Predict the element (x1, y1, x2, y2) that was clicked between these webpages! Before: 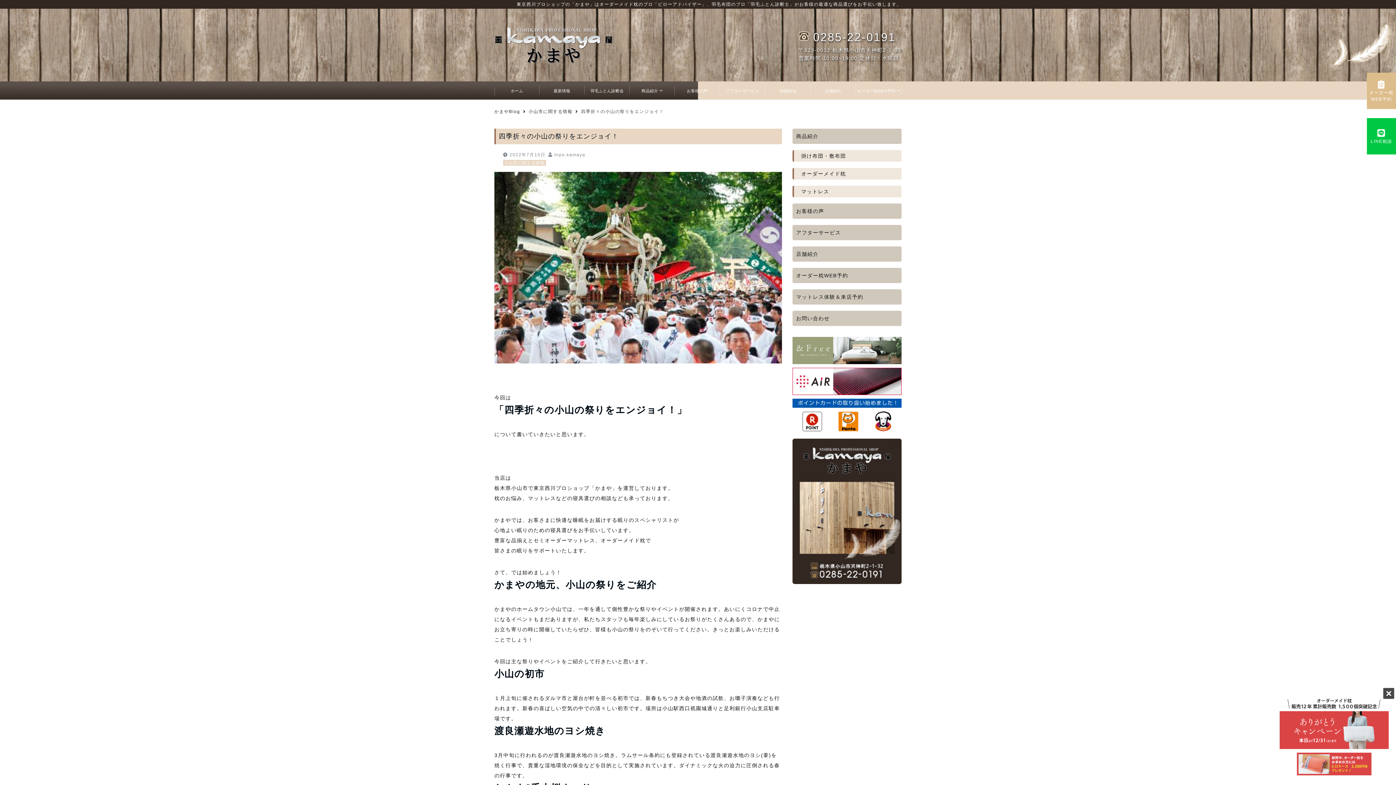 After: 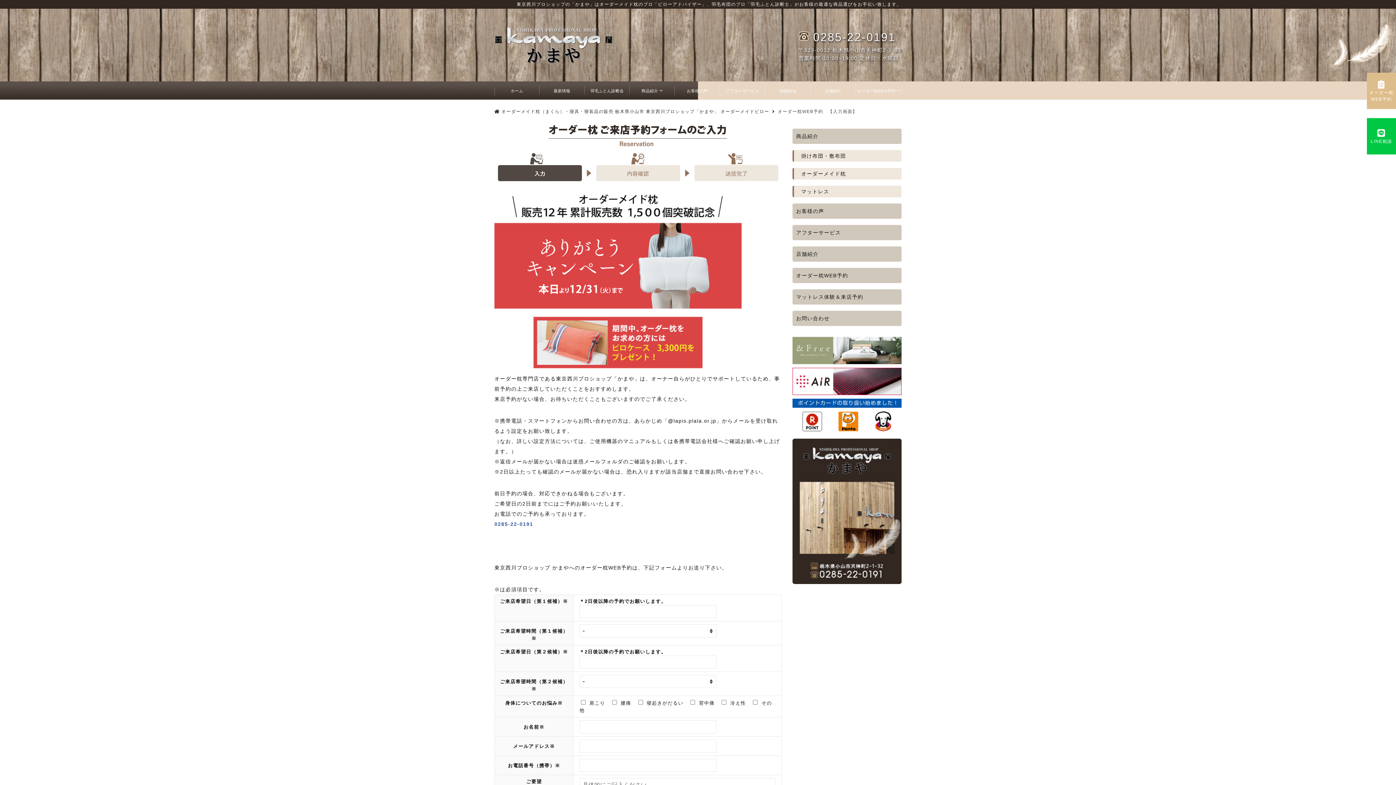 Action: bbox: (856, 81, 901, 99) label: オーダー枕WEB予約